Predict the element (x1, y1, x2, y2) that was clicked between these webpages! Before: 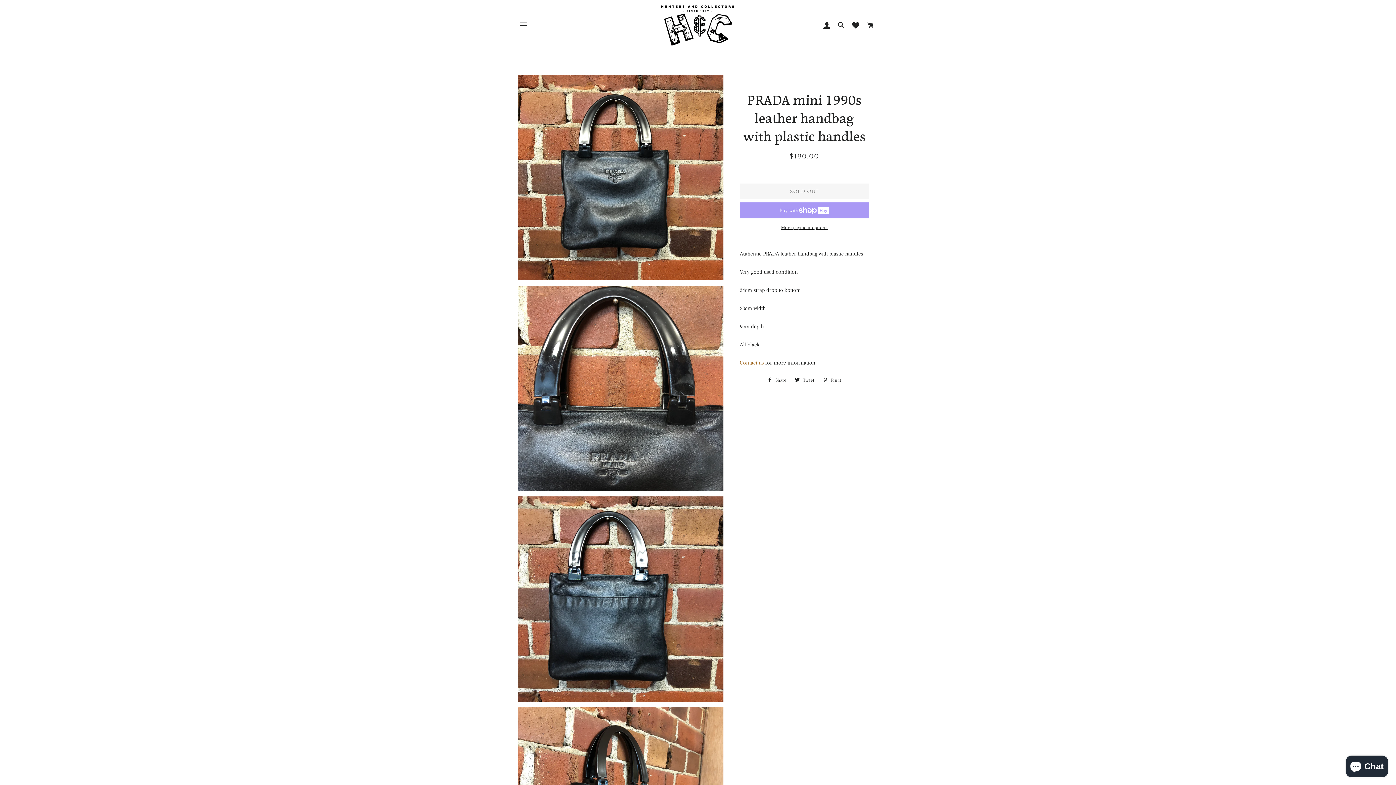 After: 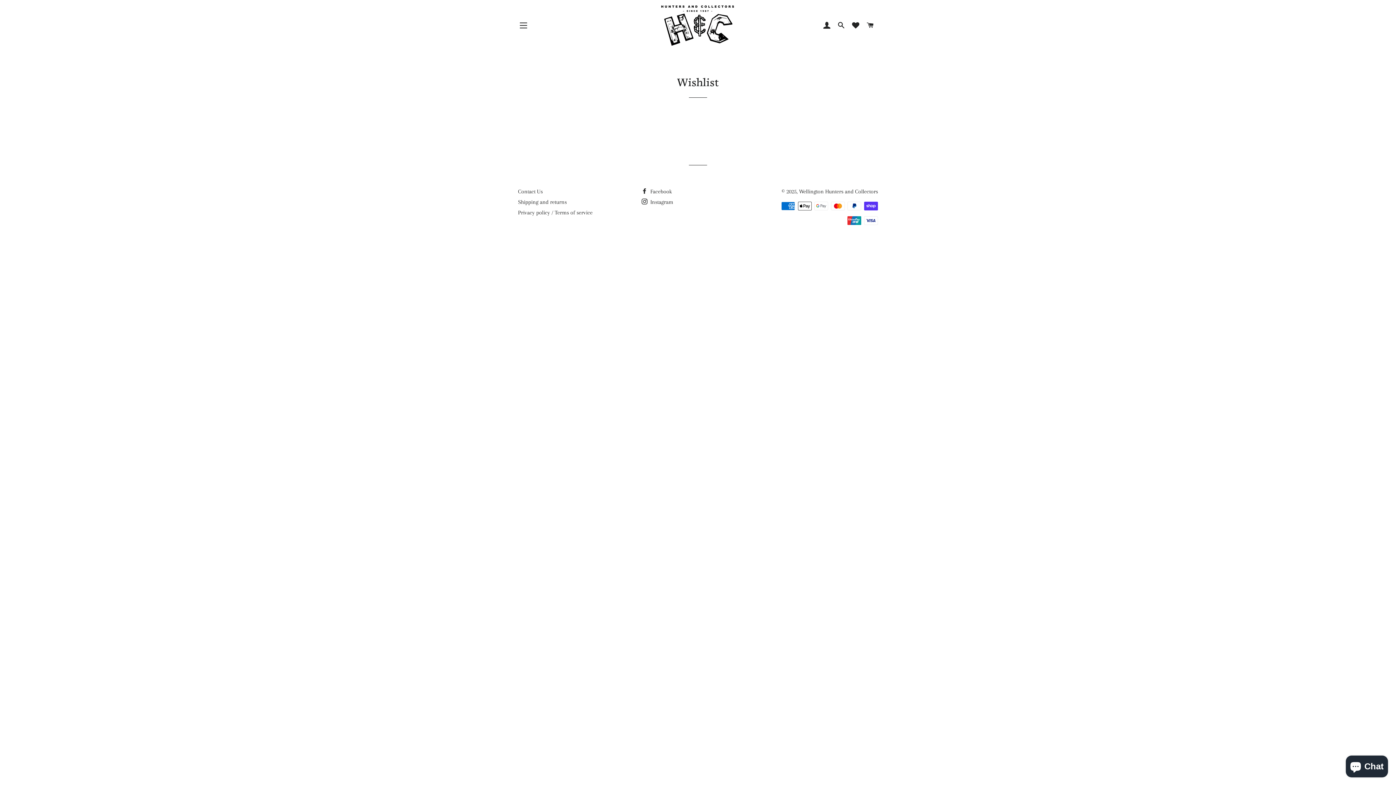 Action: bbox: (849, 16, 862, 35)